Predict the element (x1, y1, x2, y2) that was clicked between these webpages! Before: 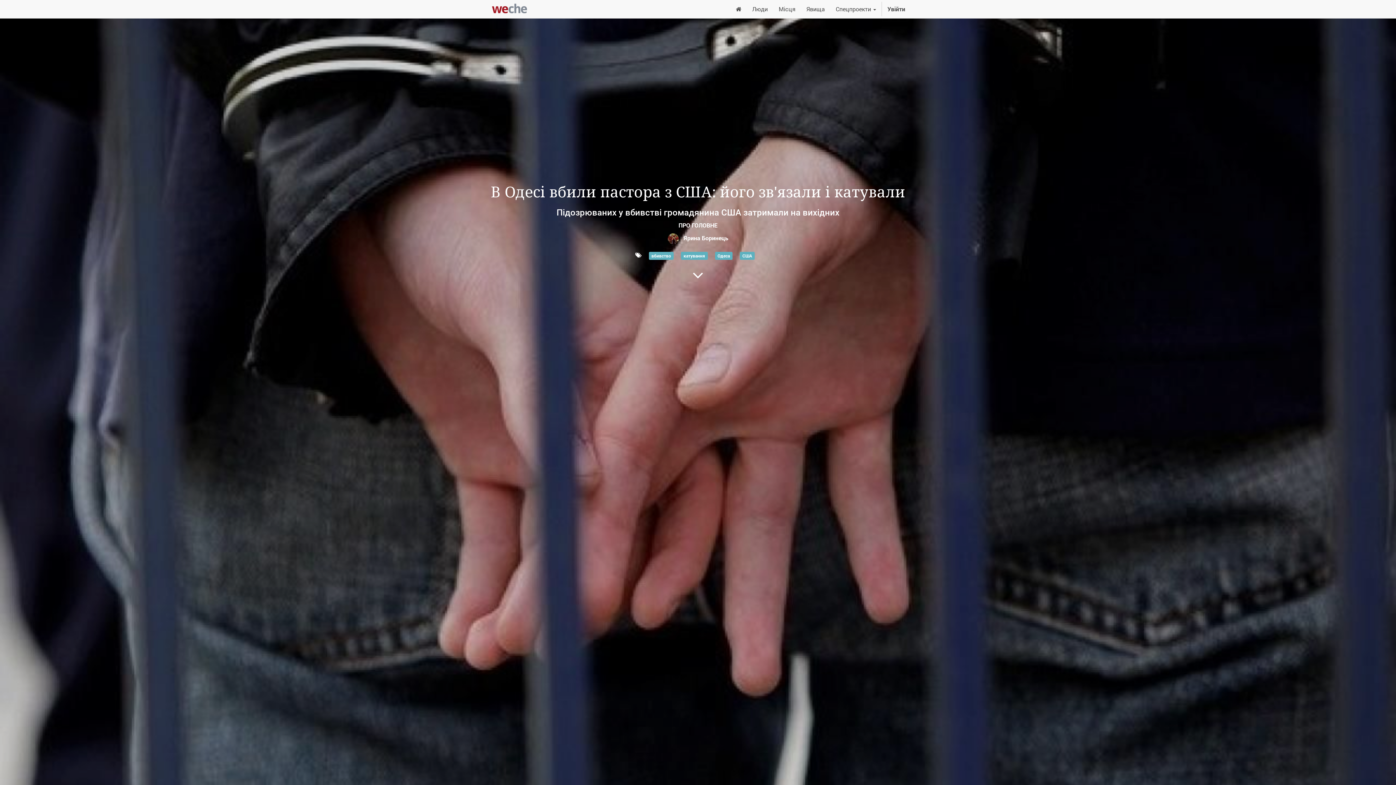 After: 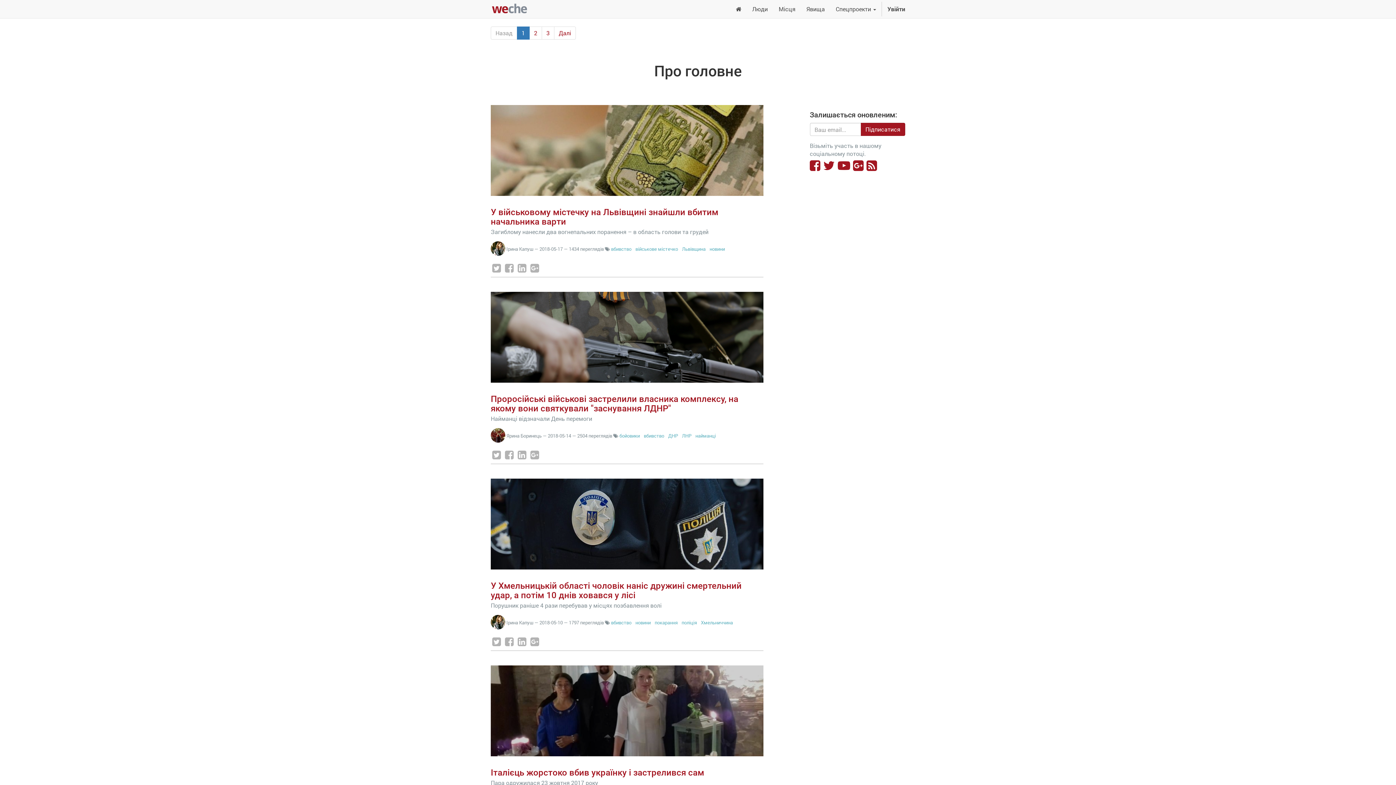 Action: bbox: (649, 251, 673, 259) label: вбивство